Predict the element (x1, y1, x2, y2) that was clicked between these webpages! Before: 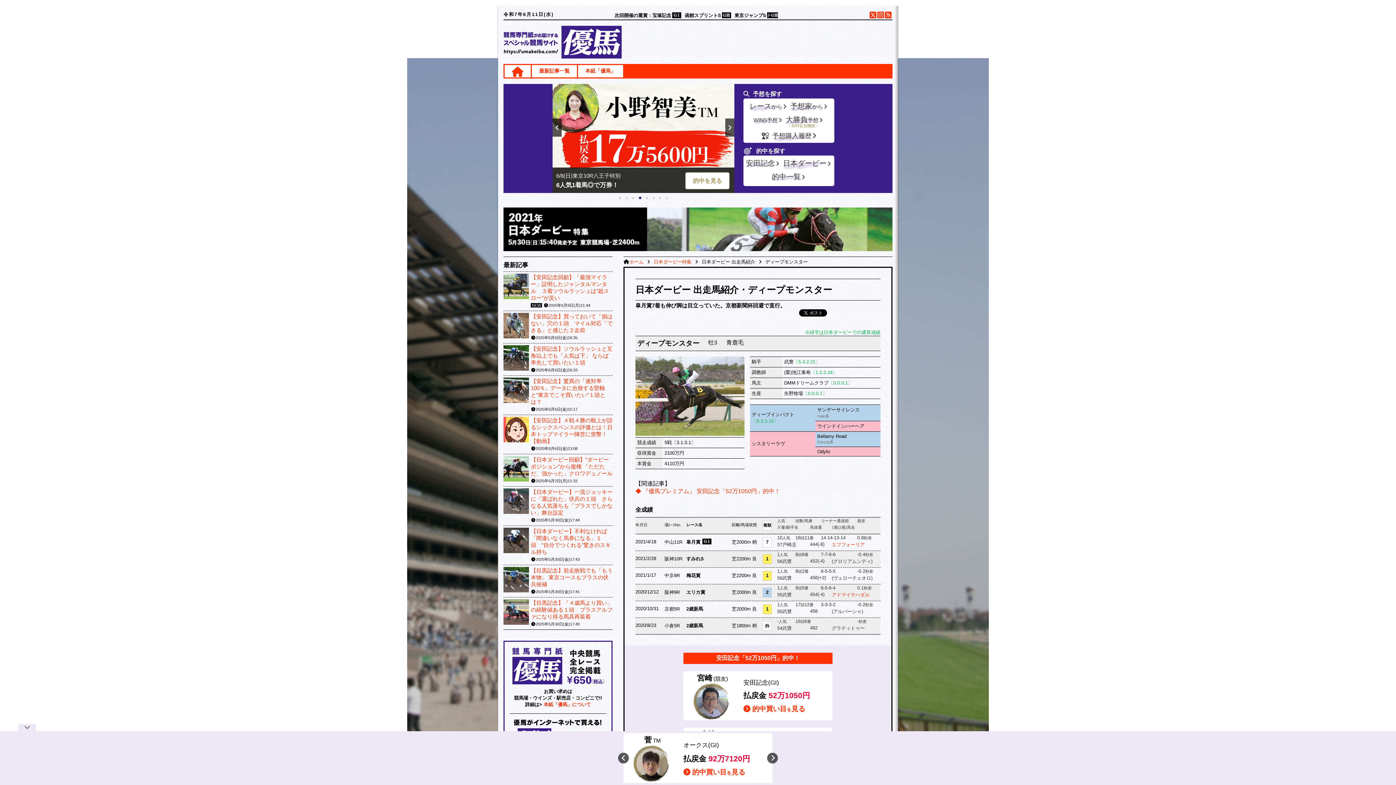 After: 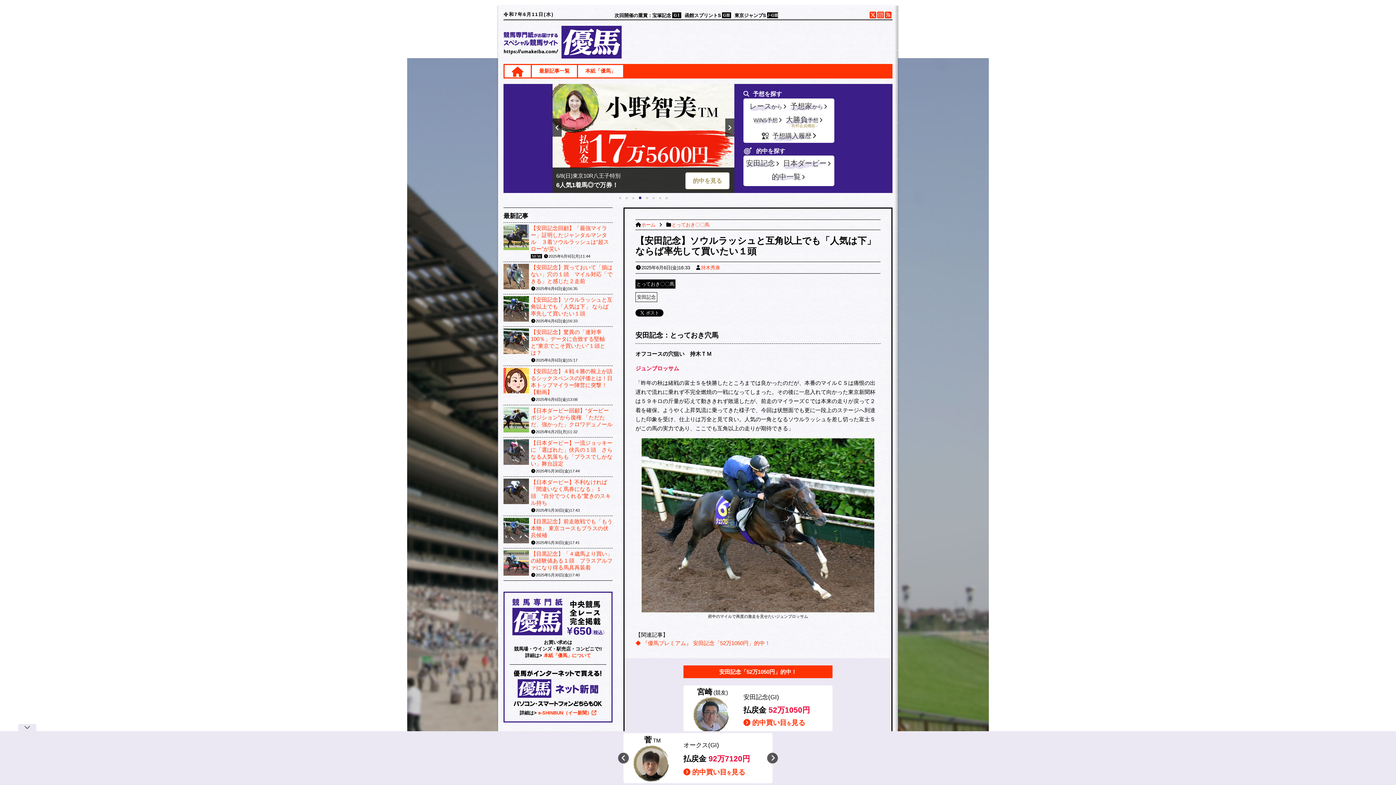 Action: label: 【安田記念】ソウルラッシュと互角以上でも「人気は下」 ならば率先して買いたい１頭 bbox: (530, 345, 612, 365)